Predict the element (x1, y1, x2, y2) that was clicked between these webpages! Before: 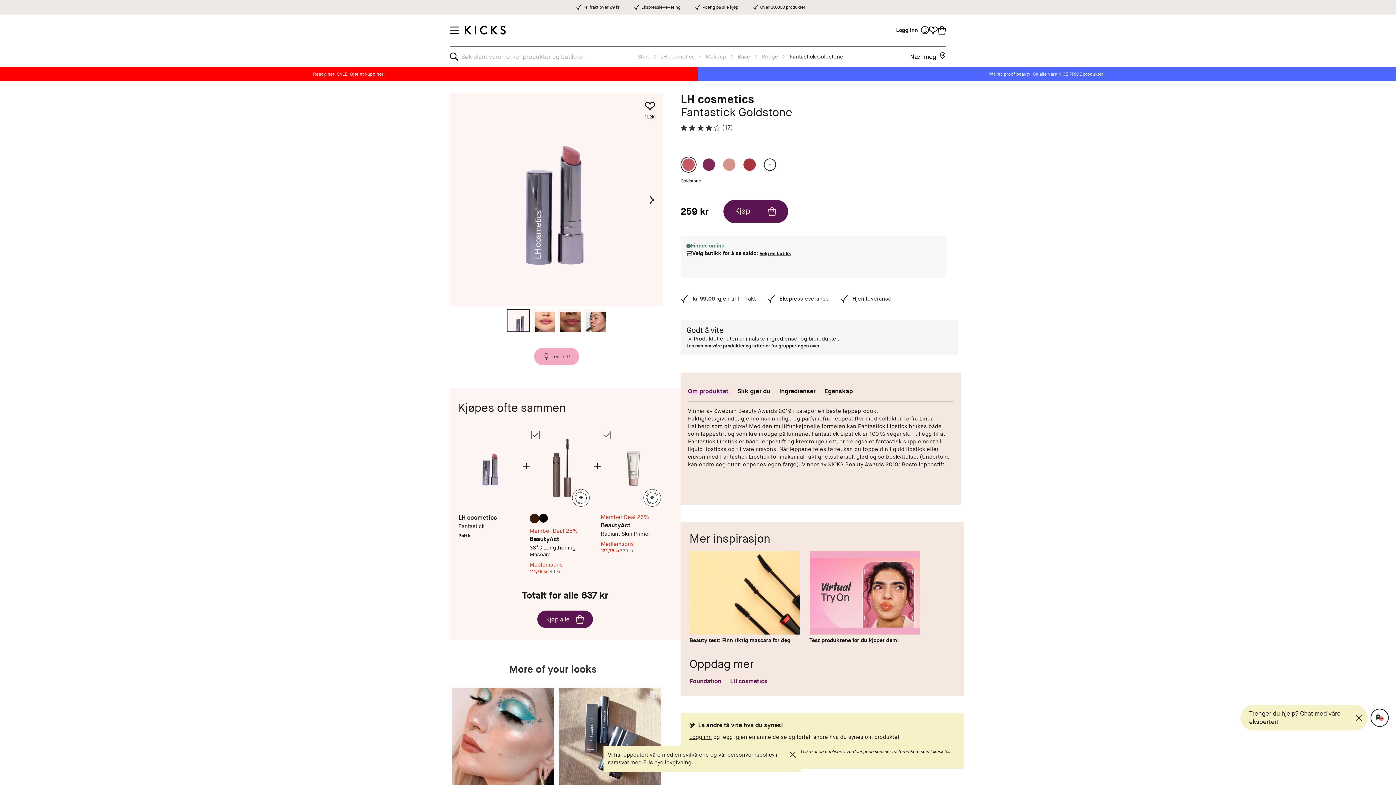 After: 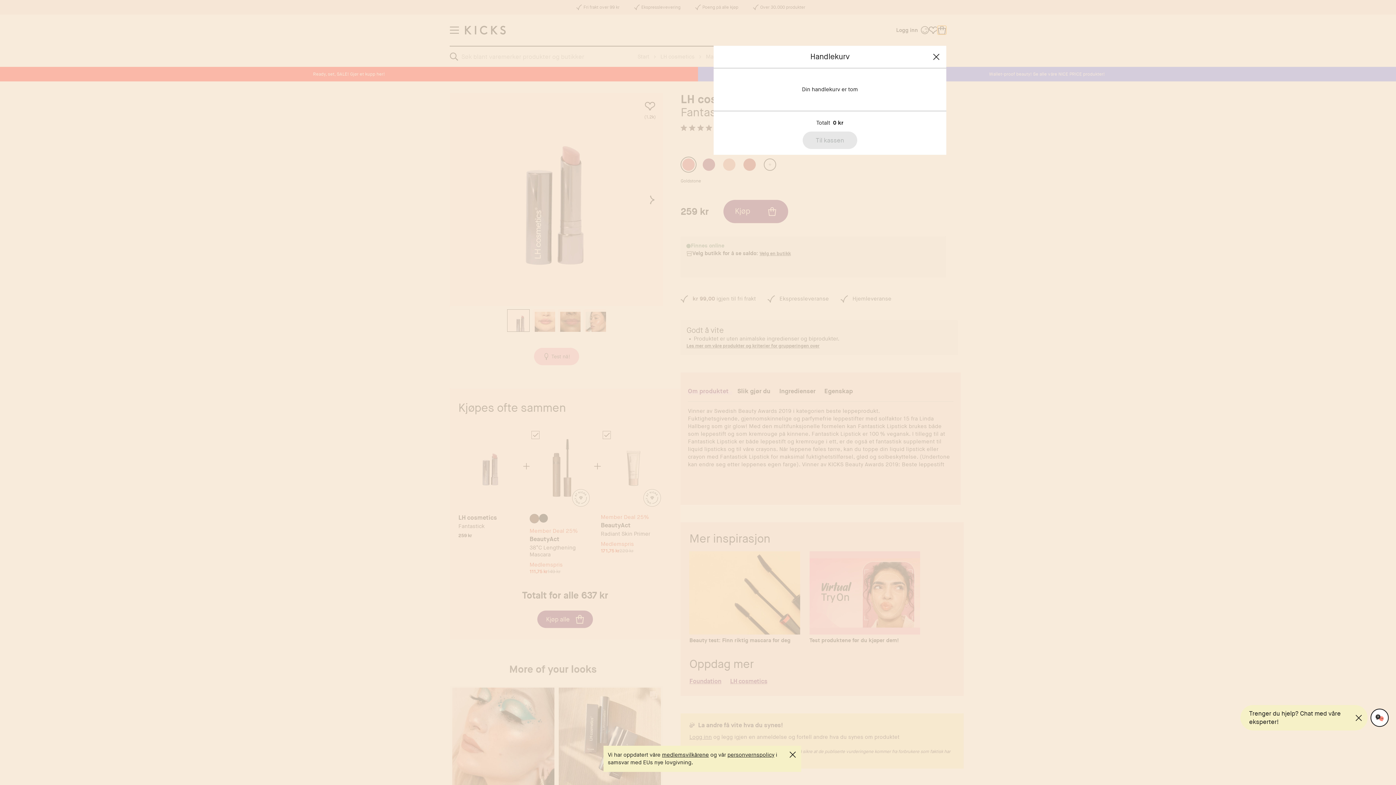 Action: bbox: (937, 25, 946, 34) label: Öppna varukorgen